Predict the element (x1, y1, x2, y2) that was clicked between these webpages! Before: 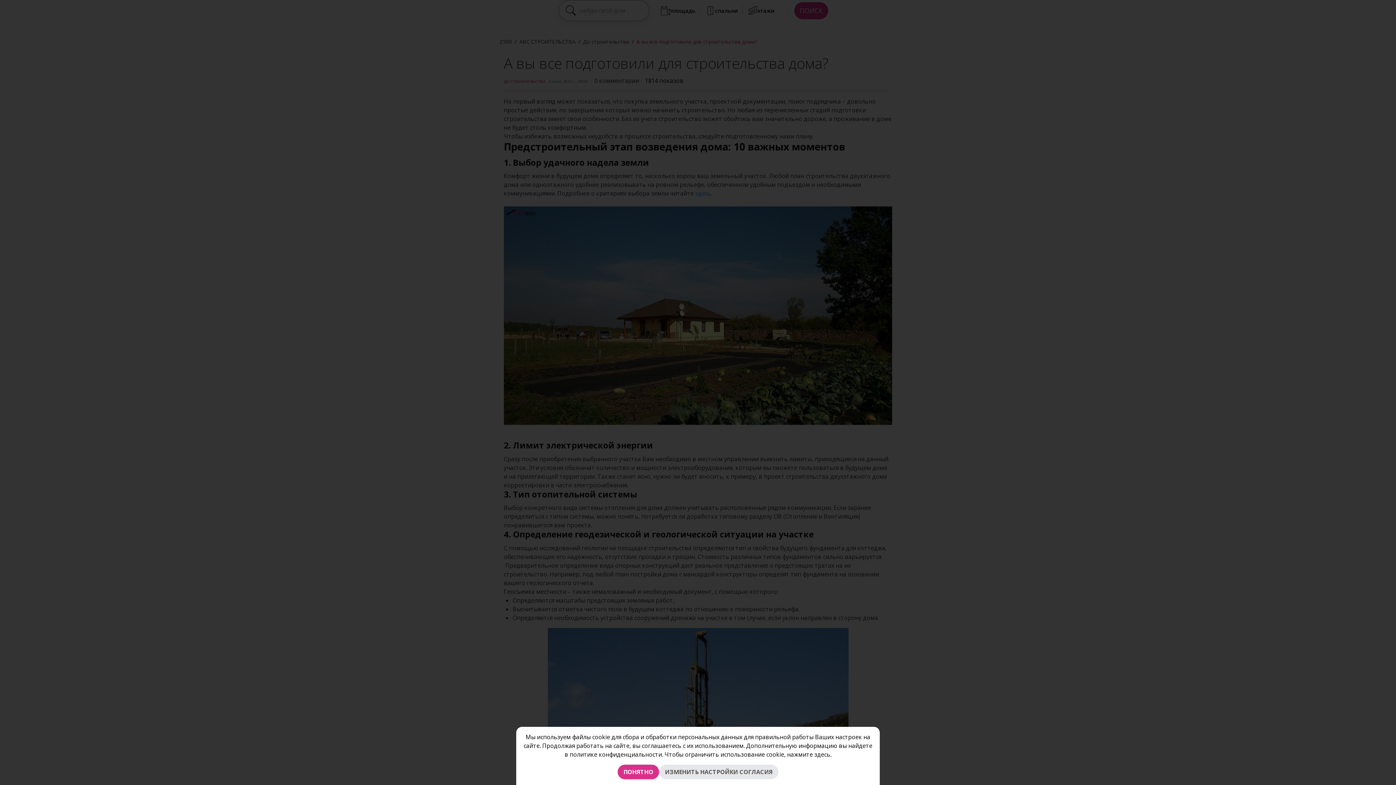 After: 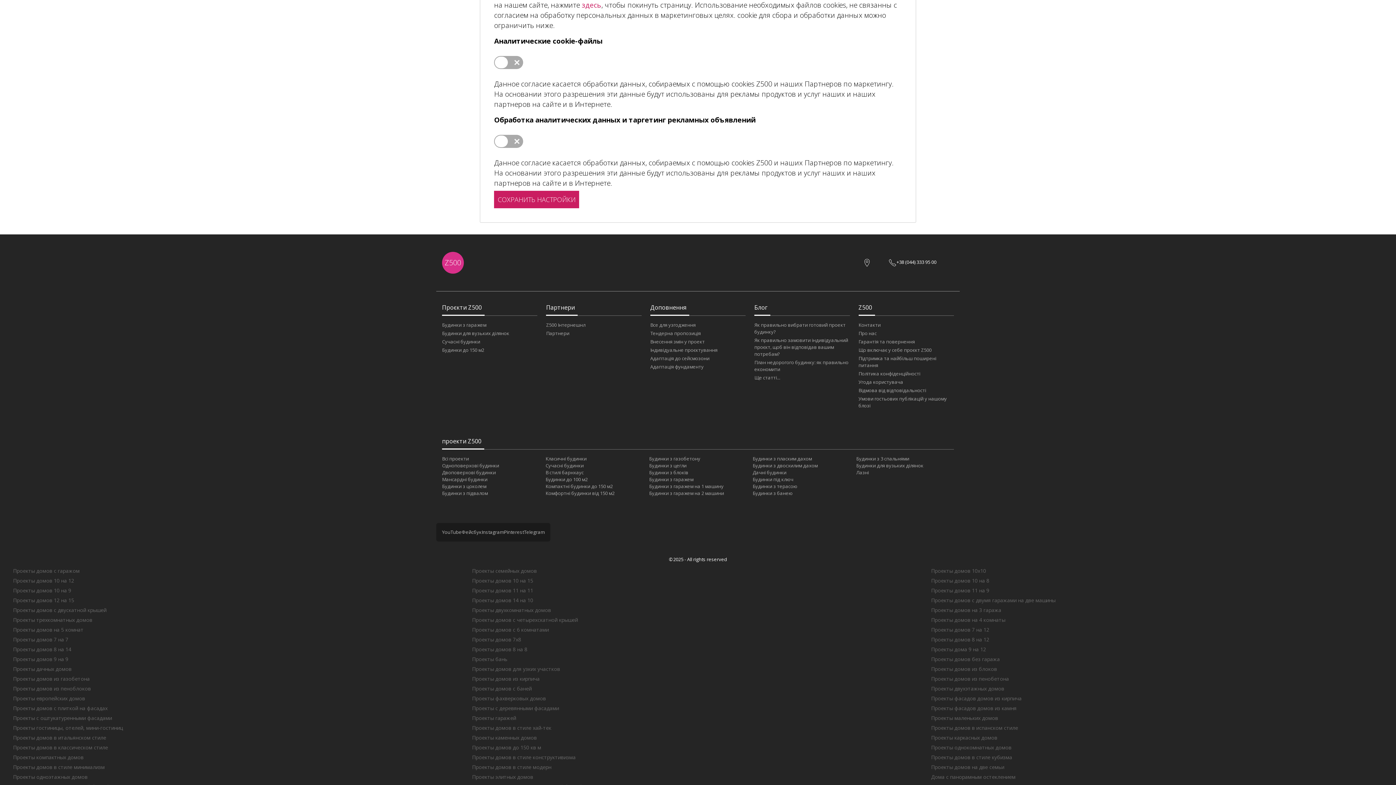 Action: label: ИЗМЕНИТЬ НАСТРОЙКИ СОГЛАСИЯ bbox: (659, 765, 778, 779)